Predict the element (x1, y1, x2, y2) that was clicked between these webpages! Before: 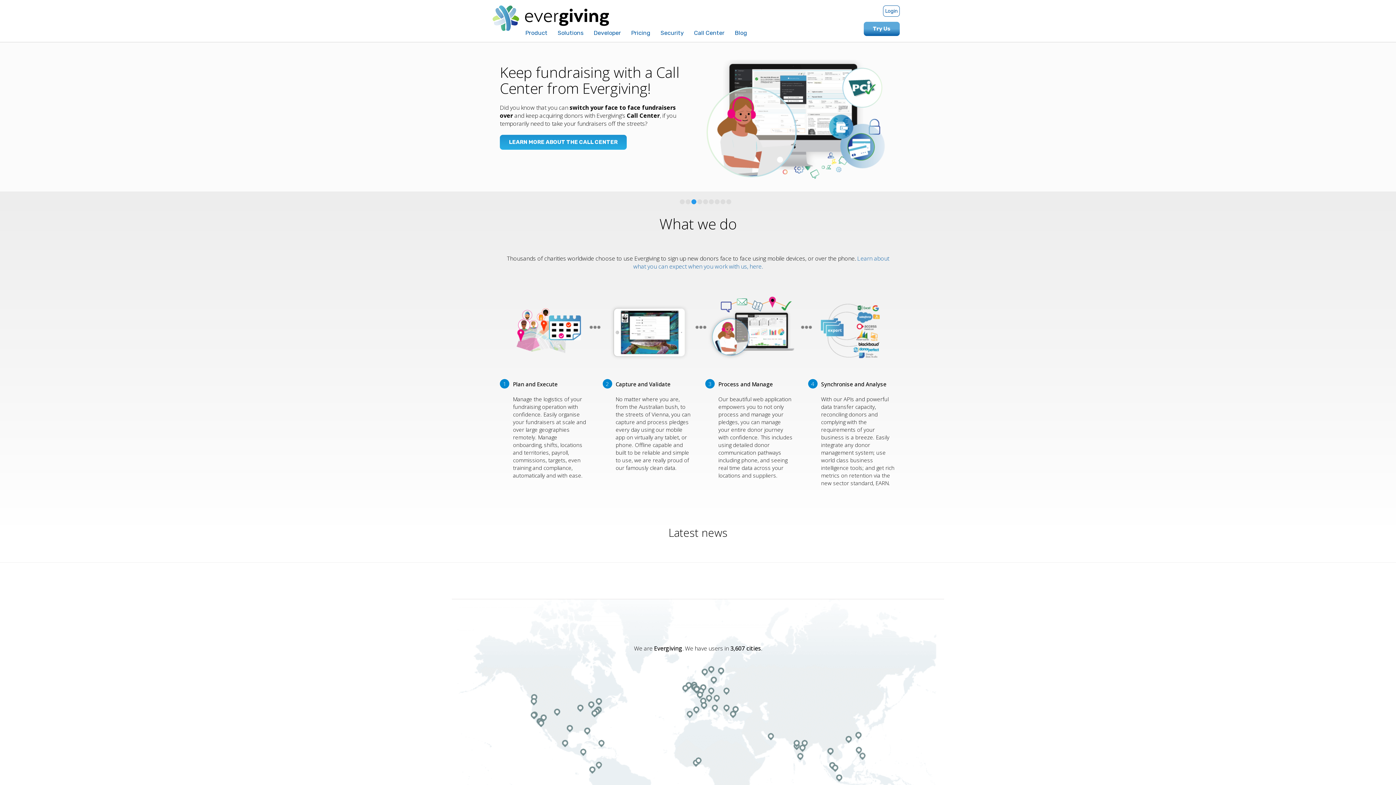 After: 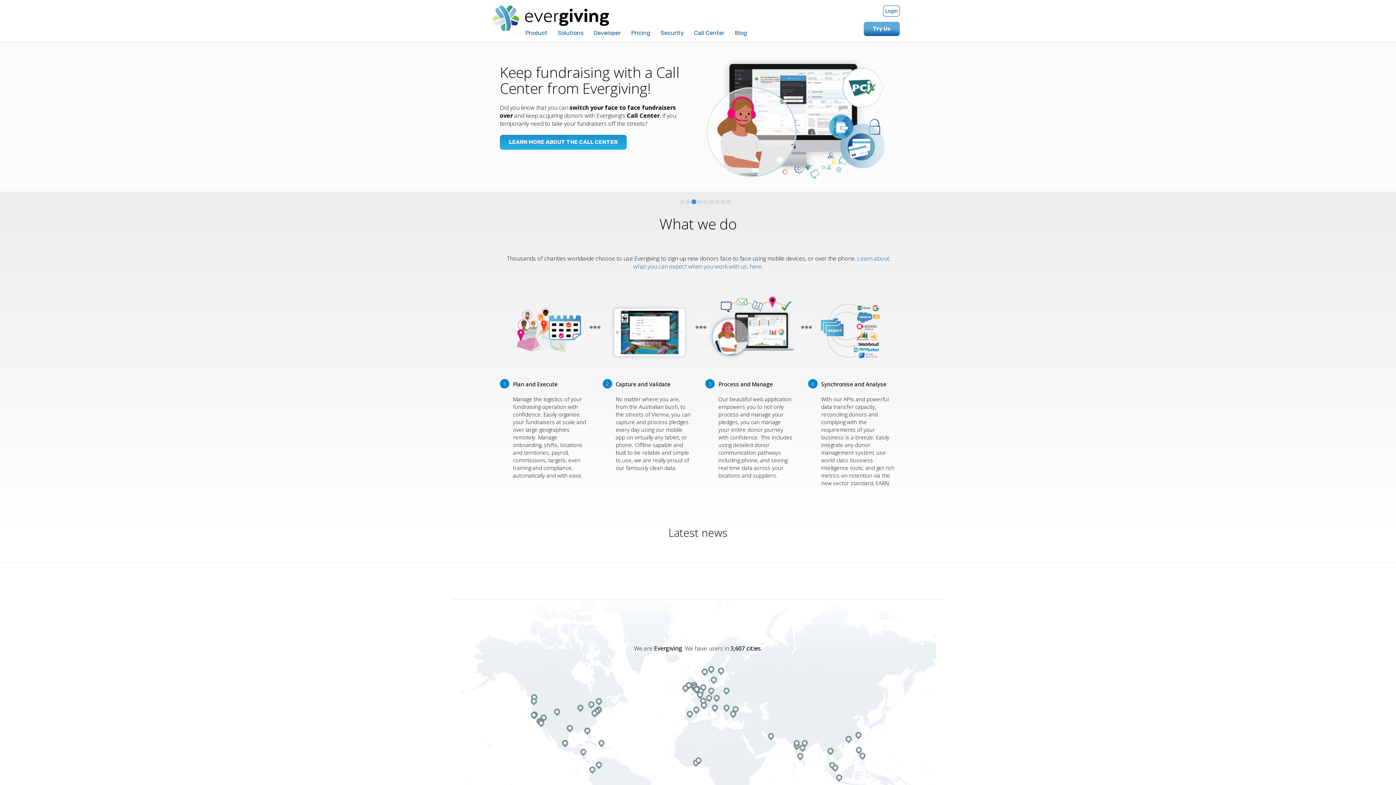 Action: bbox: (492, 5, 609, 31) label: Evergiving